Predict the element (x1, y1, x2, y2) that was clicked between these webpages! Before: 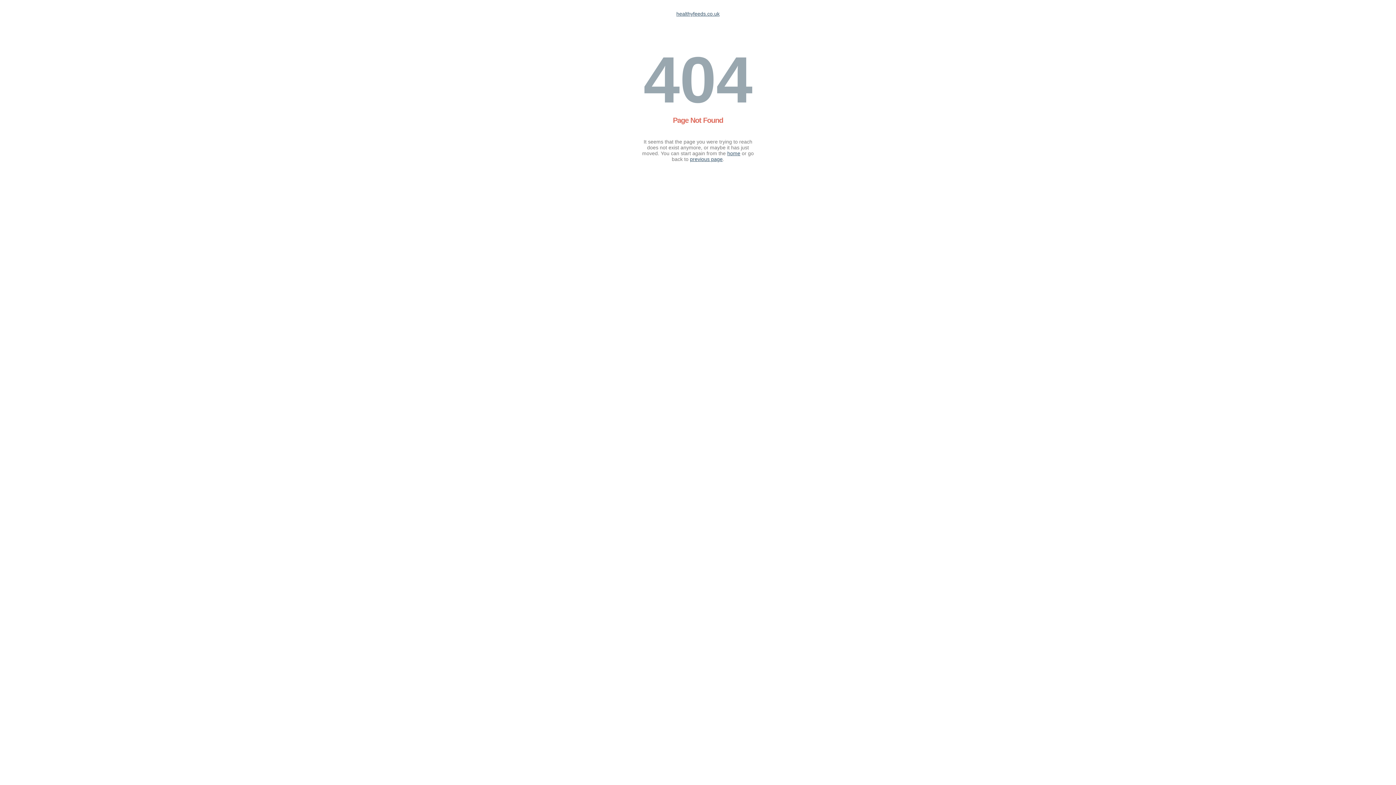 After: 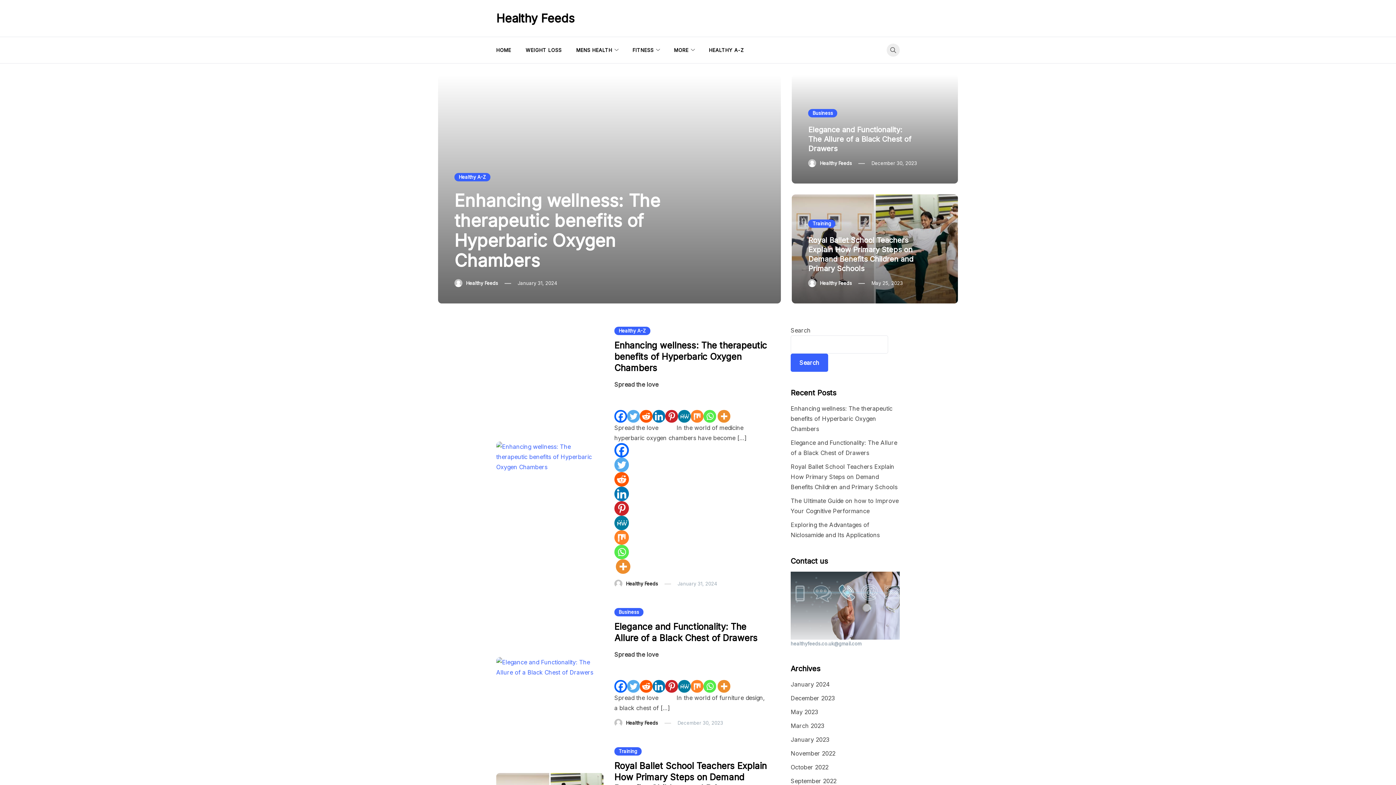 Action: bbox: (676, 10, 719, 16) label: healthyfeeds.co.uk